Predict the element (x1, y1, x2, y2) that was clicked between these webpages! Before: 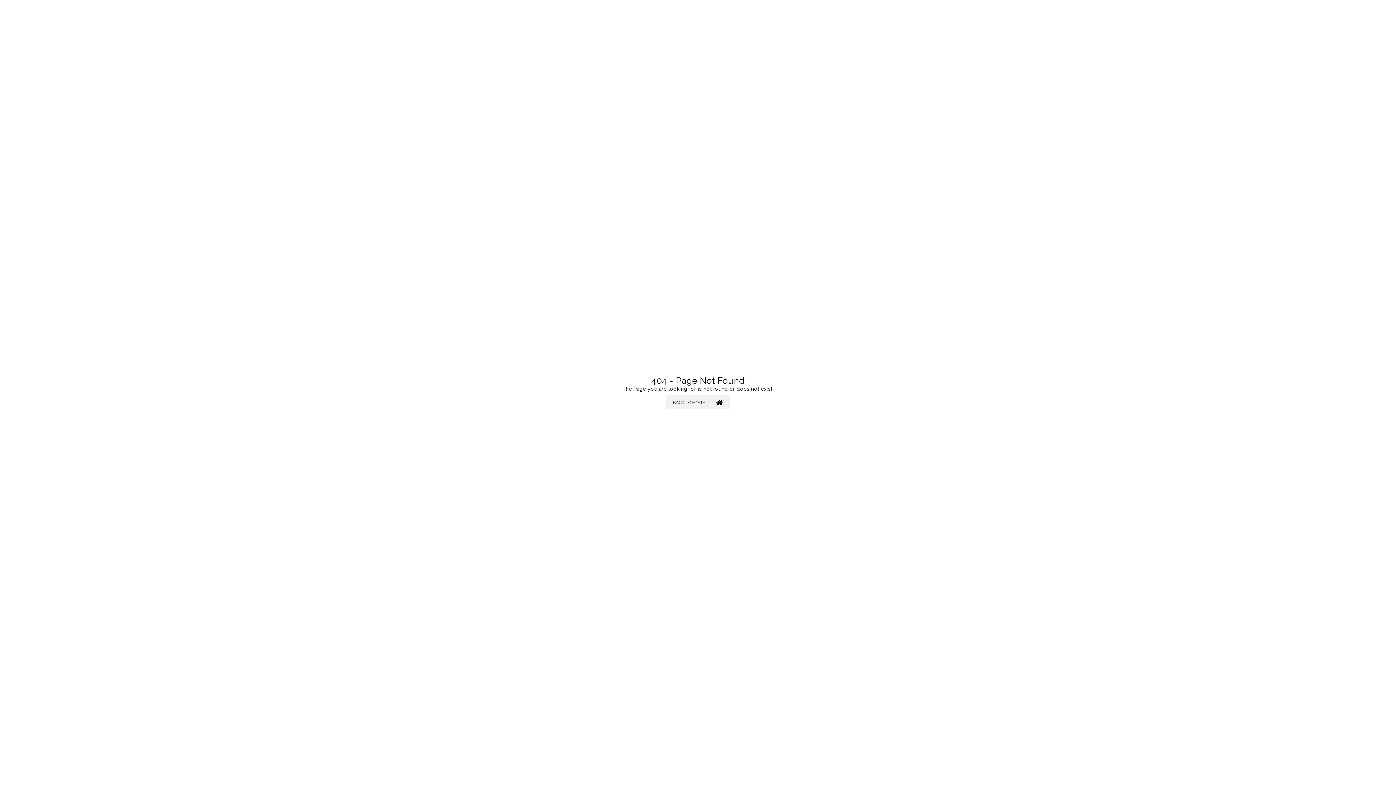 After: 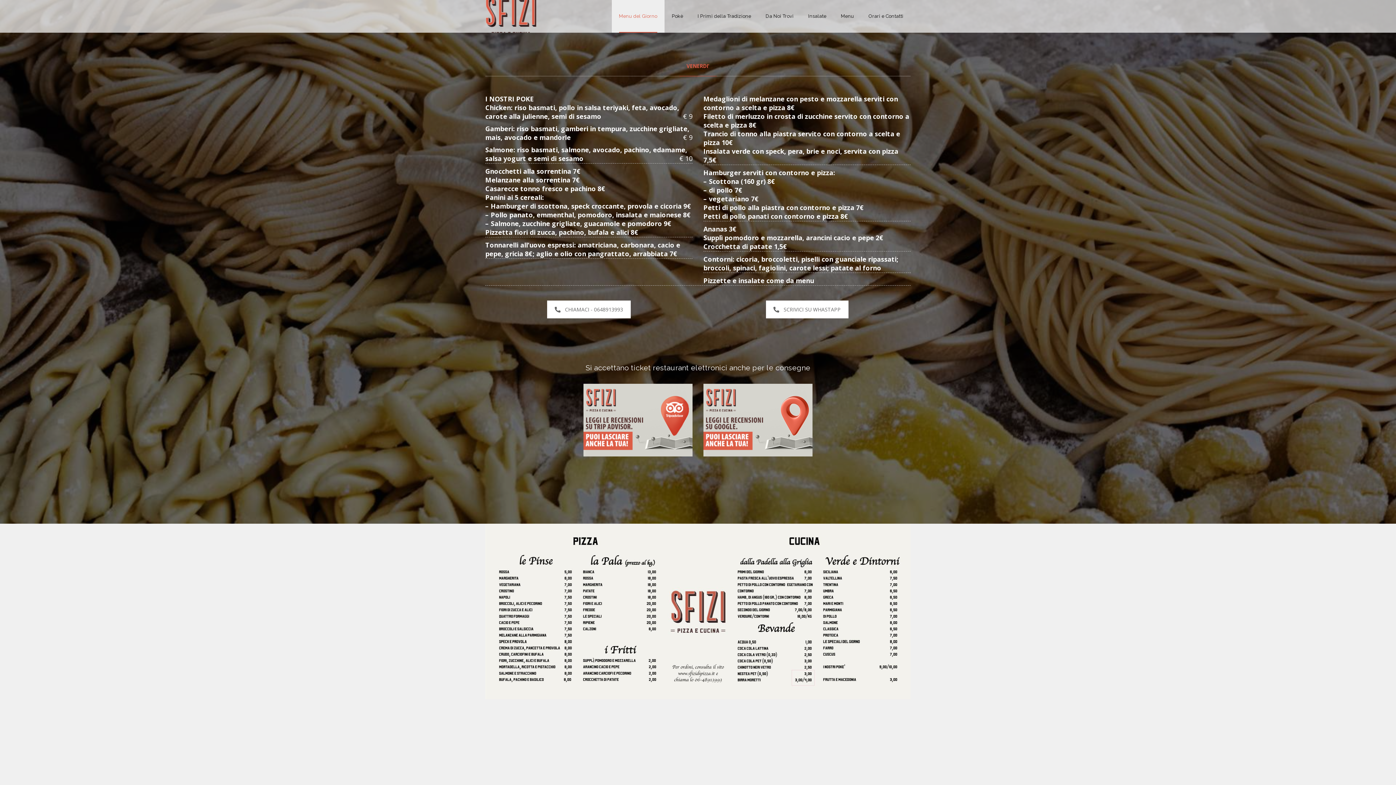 Action: bbox: (665, 395, 730, 409) label: BACK TO HOME